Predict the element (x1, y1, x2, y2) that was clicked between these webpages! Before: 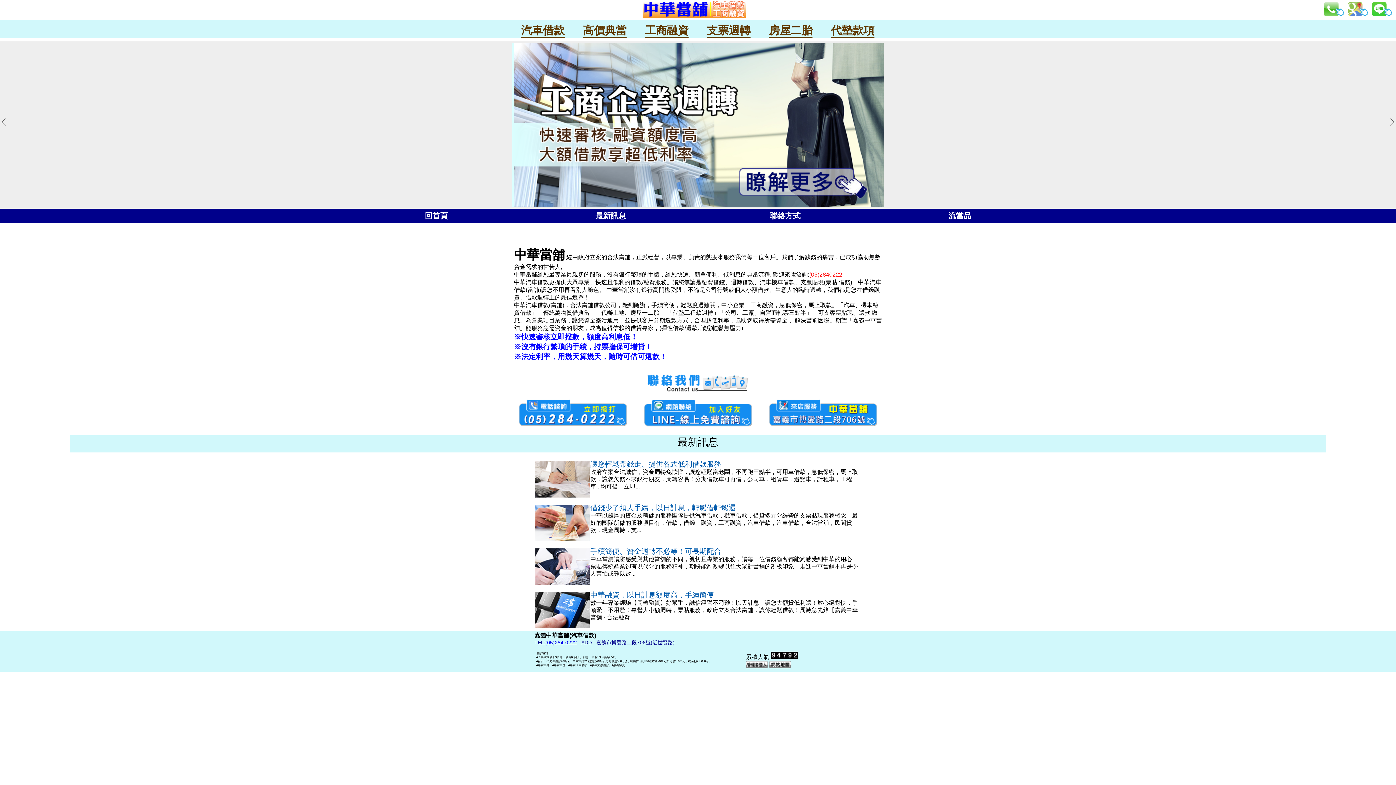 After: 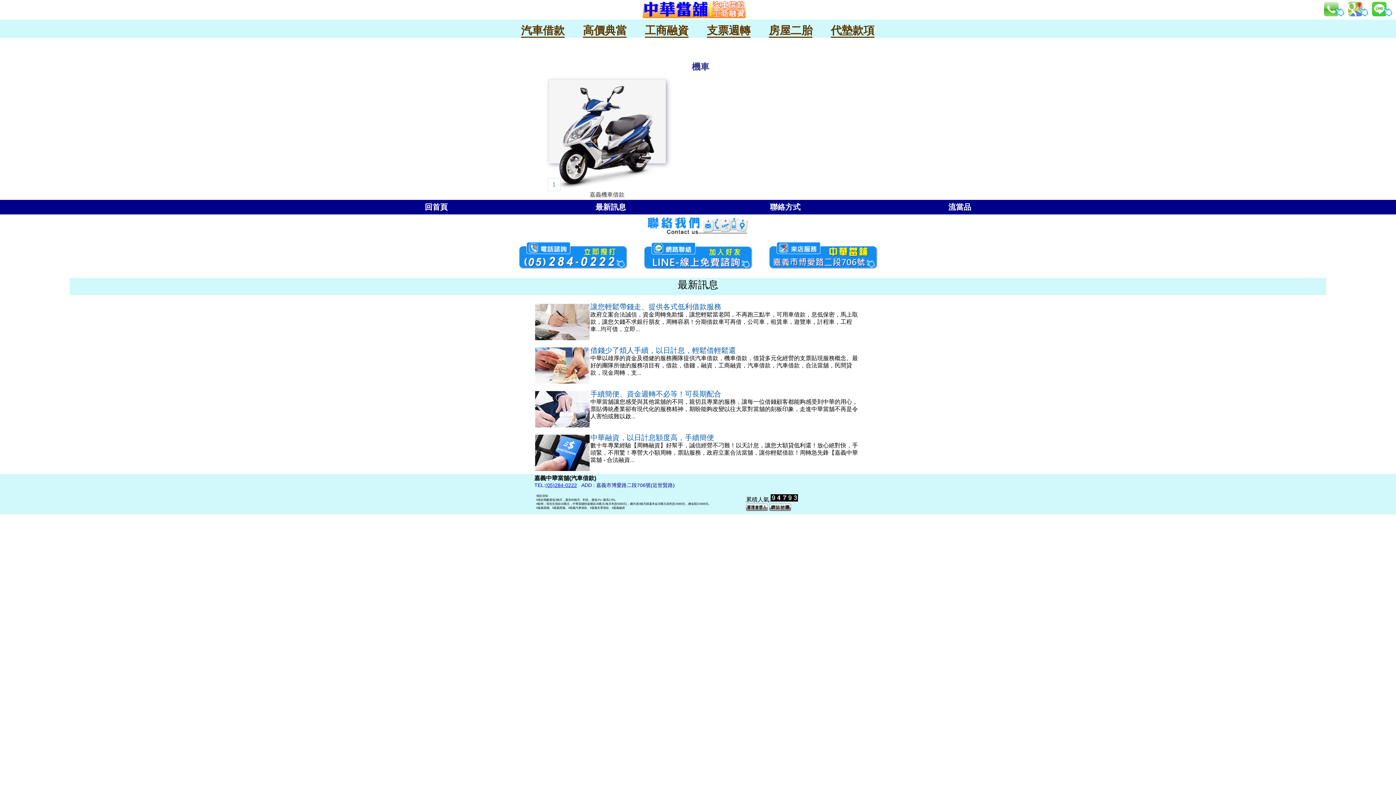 Action: bbox: (872, 208, 1047, 223) label: 流當品